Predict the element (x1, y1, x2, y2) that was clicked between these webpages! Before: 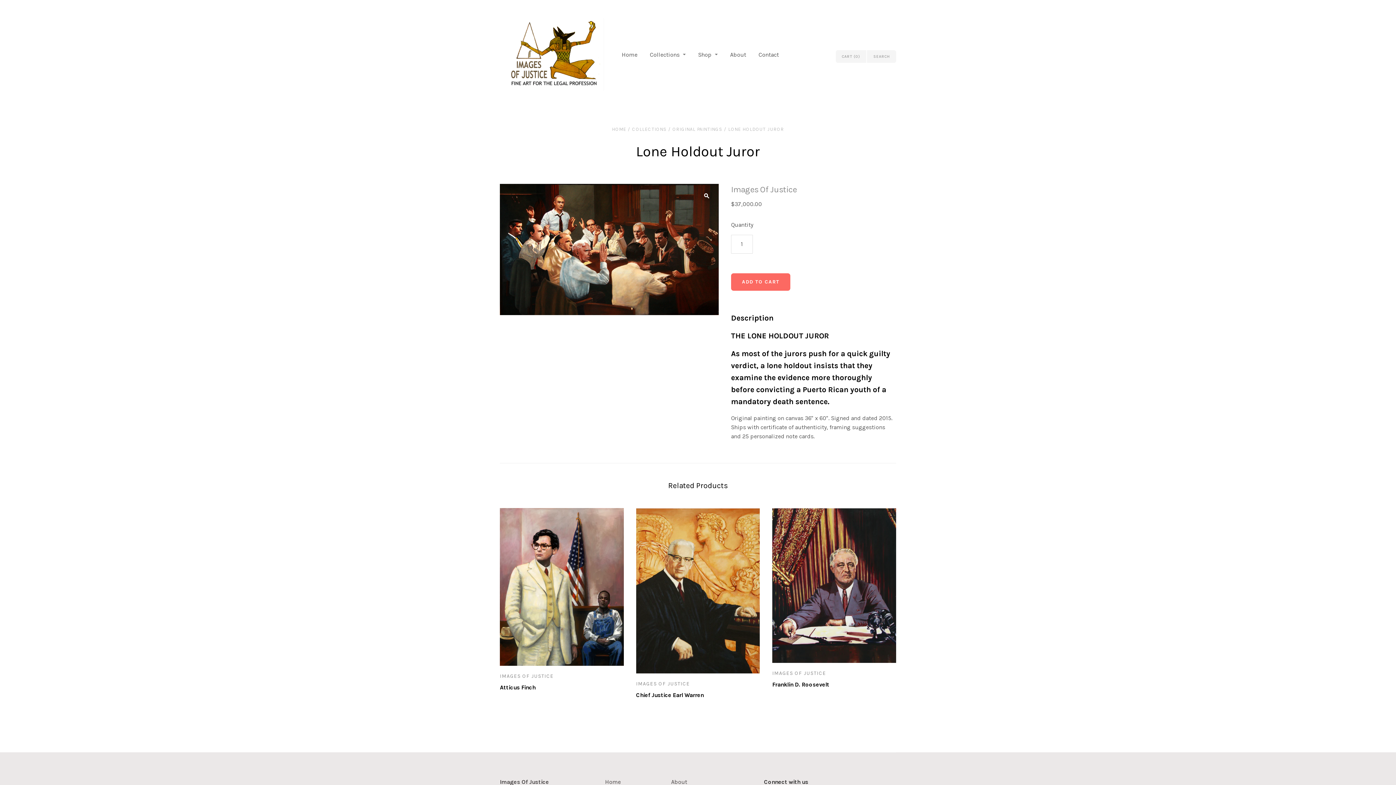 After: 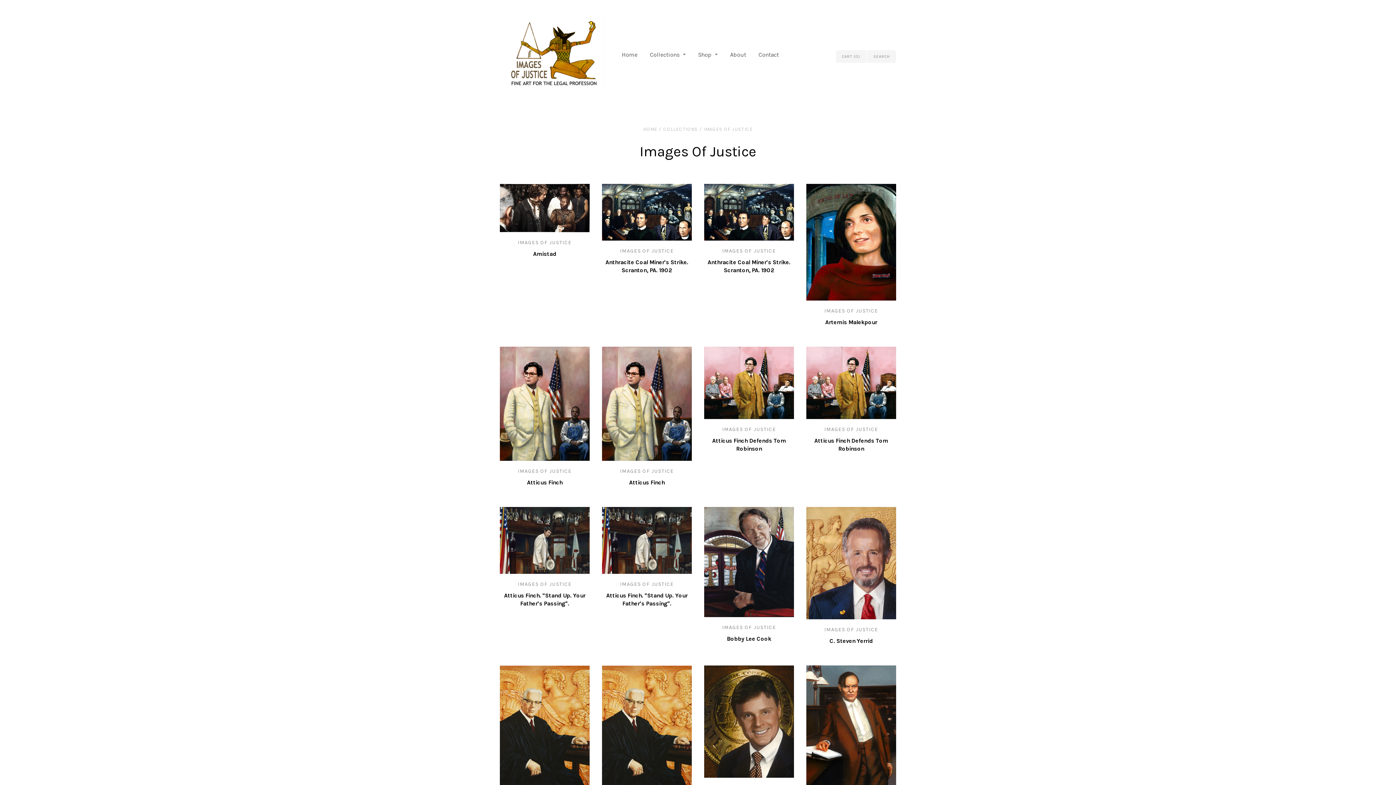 Action: label: Images Of Justice bbox: (731, 184, 797, 195)